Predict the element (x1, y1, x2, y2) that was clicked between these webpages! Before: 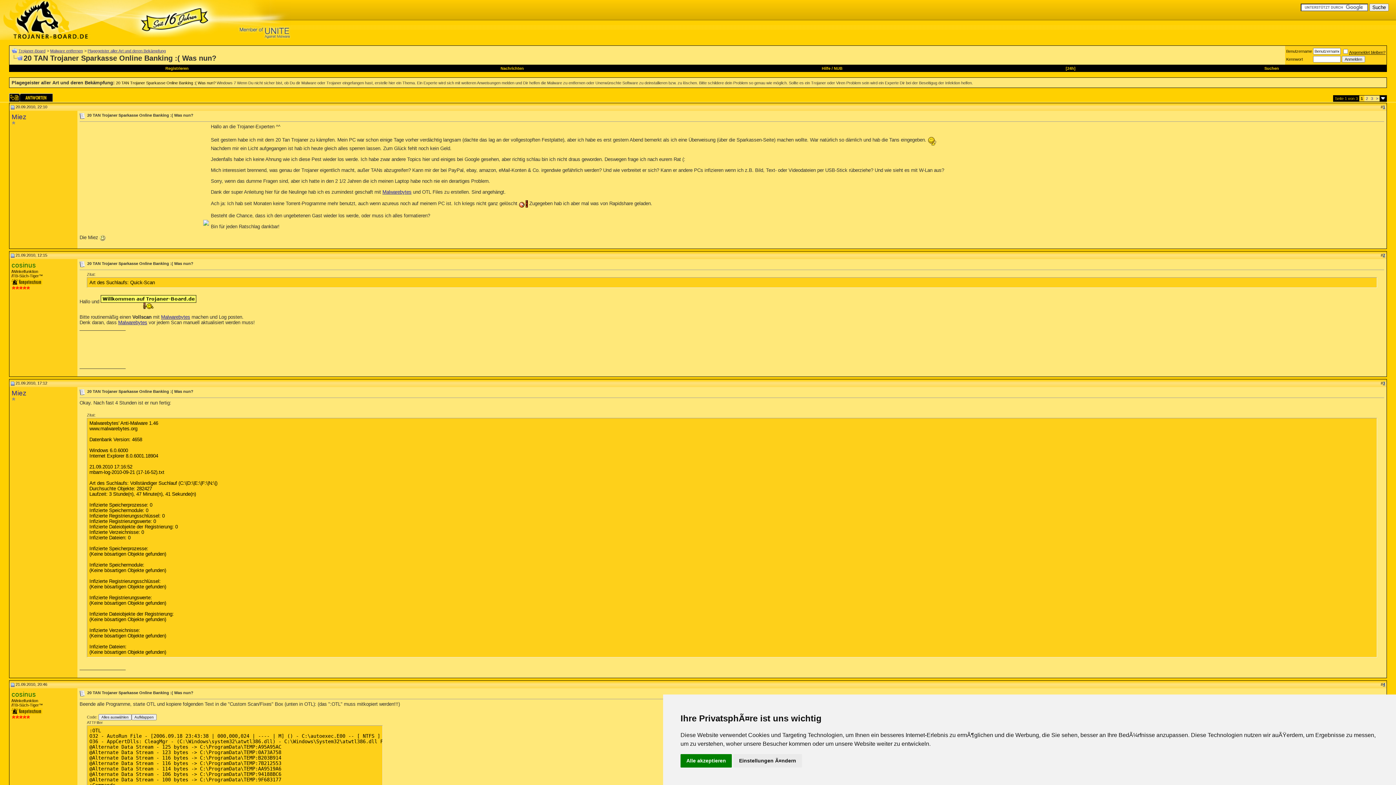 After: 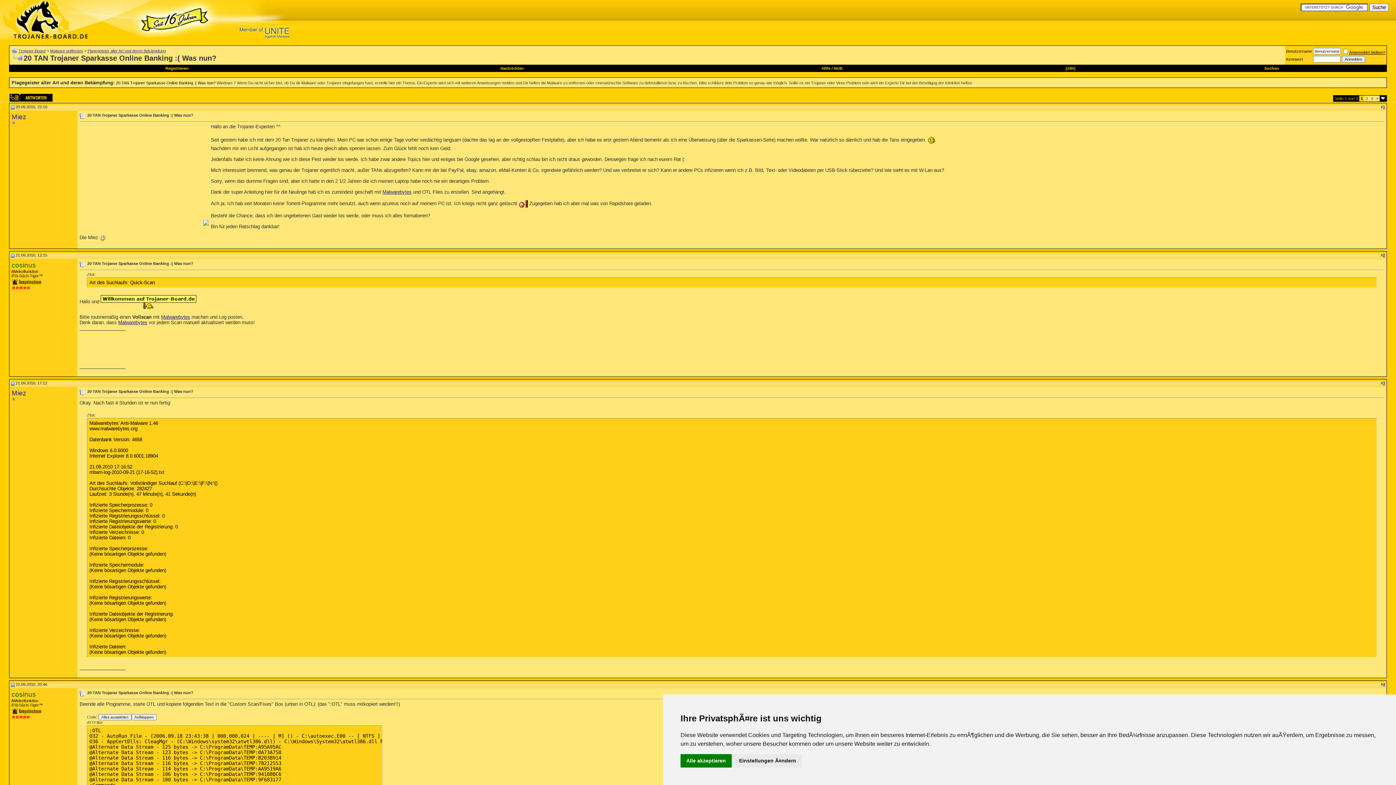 Action: bbox: (116, 80, 215, 85) label: 20 TAN Trojaner Sparkasse Online Banking :( Was nun?